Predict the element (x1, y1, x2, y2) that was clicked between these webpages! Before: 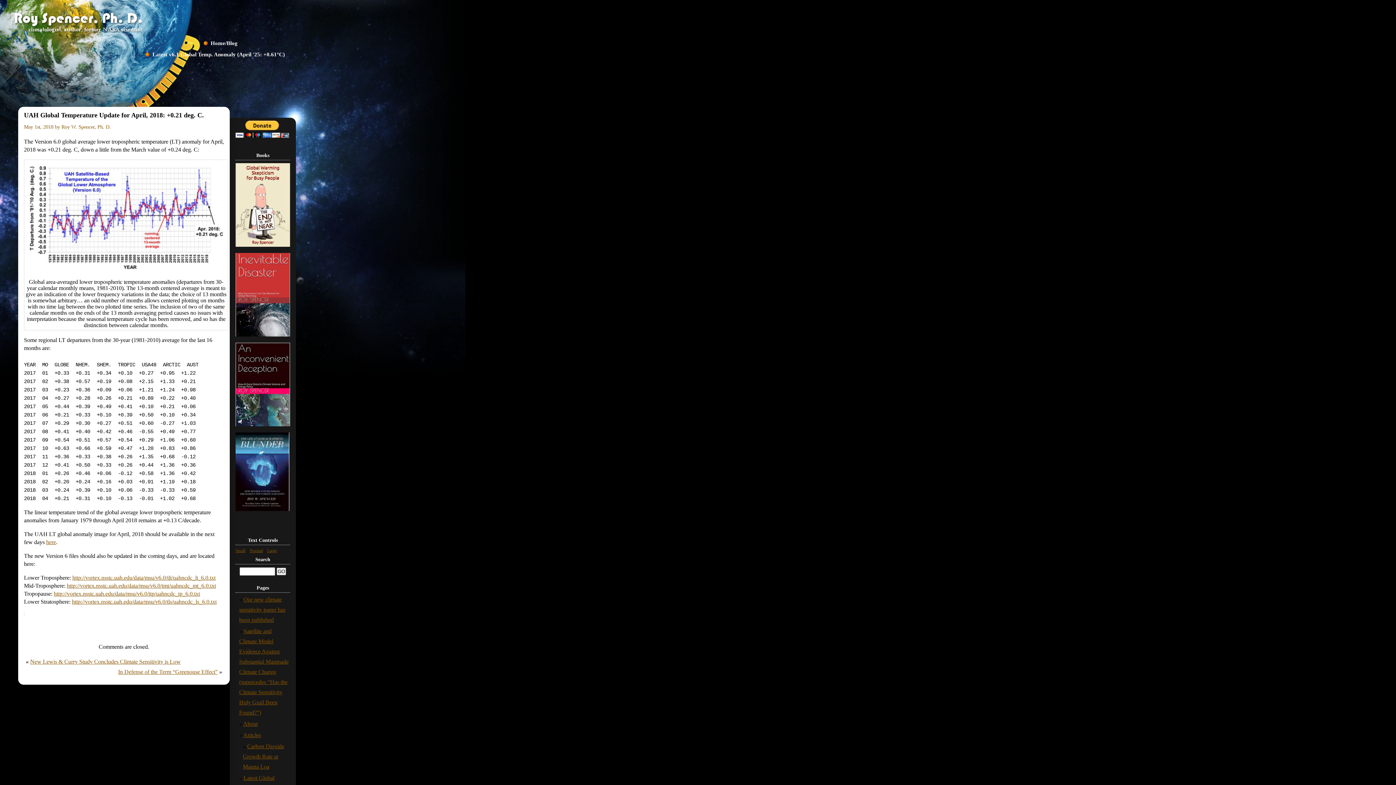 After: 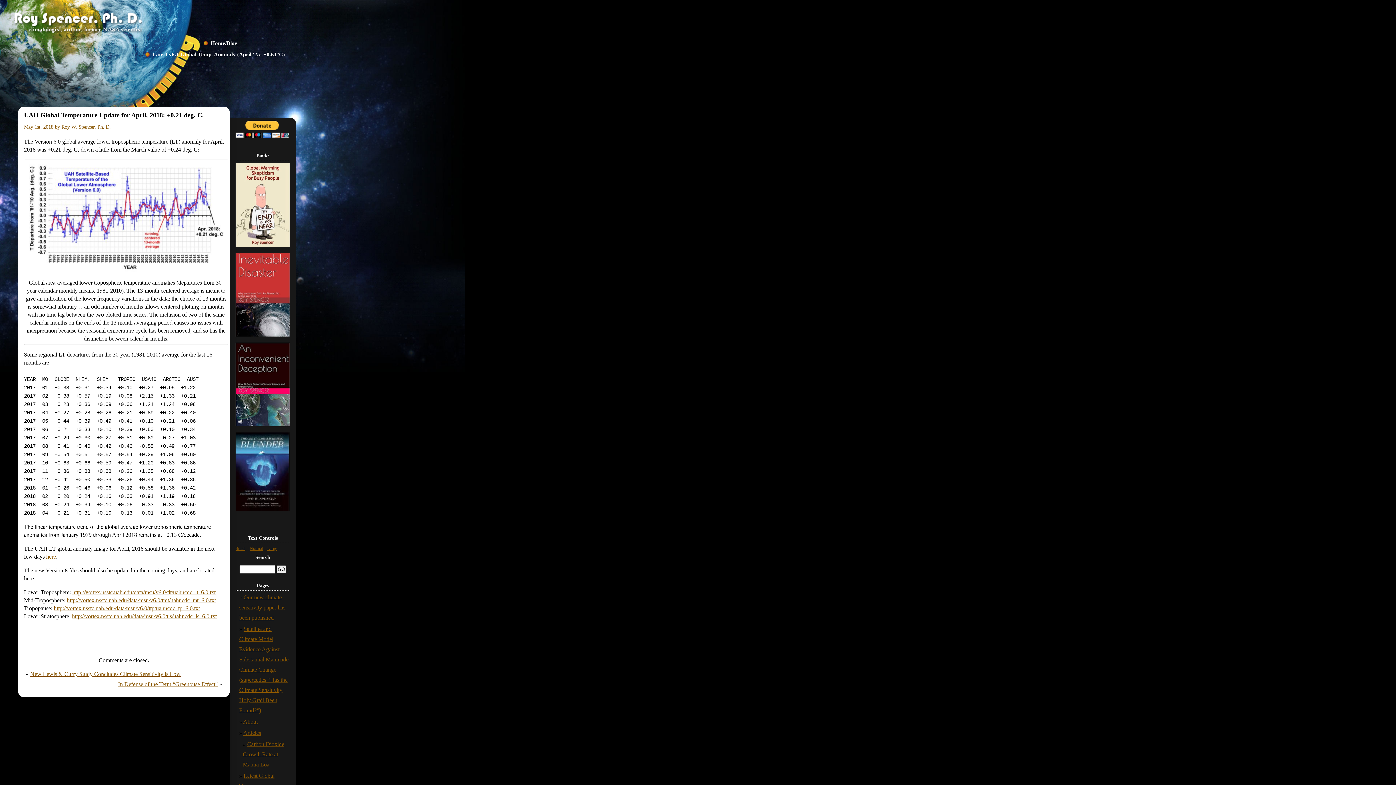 Action: bbox: (249, 548, 262, 553) label: Normal